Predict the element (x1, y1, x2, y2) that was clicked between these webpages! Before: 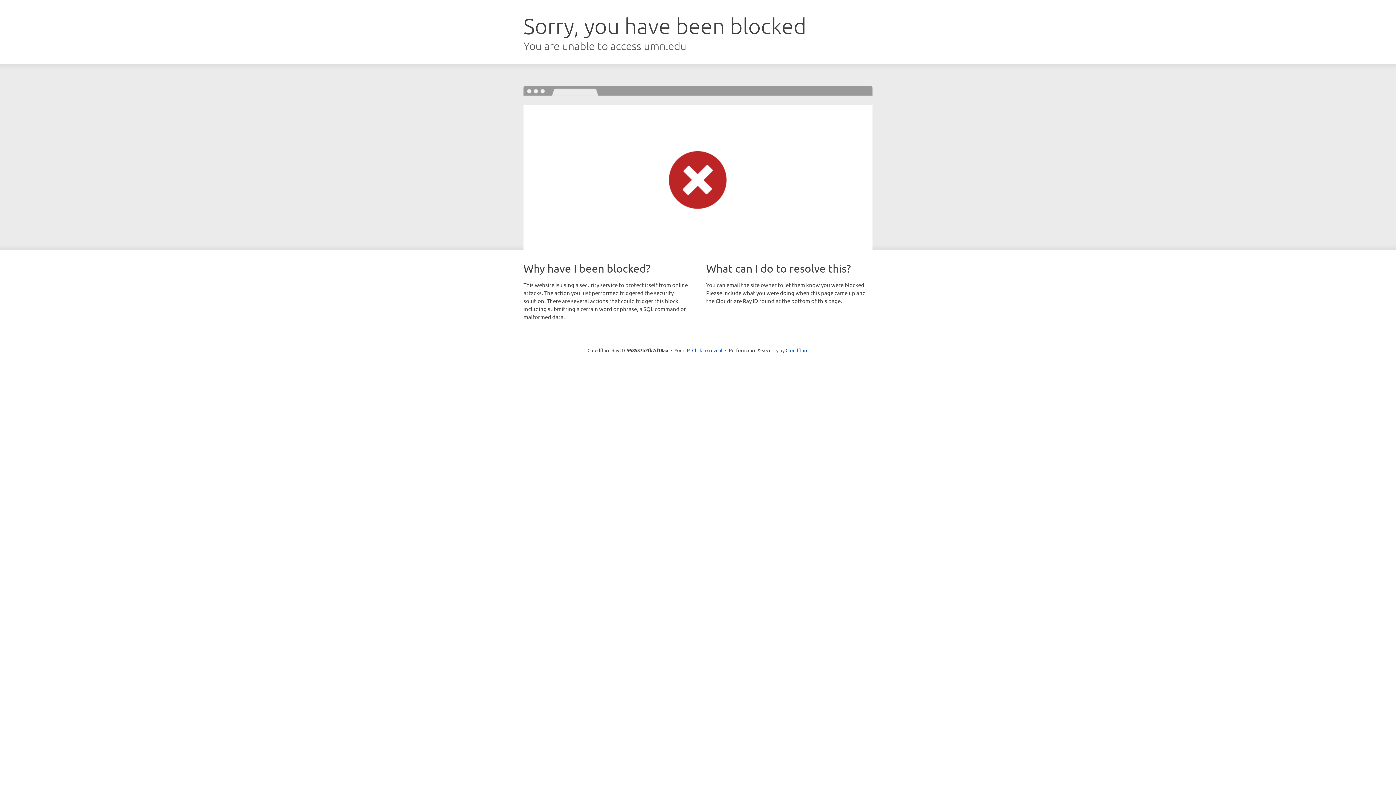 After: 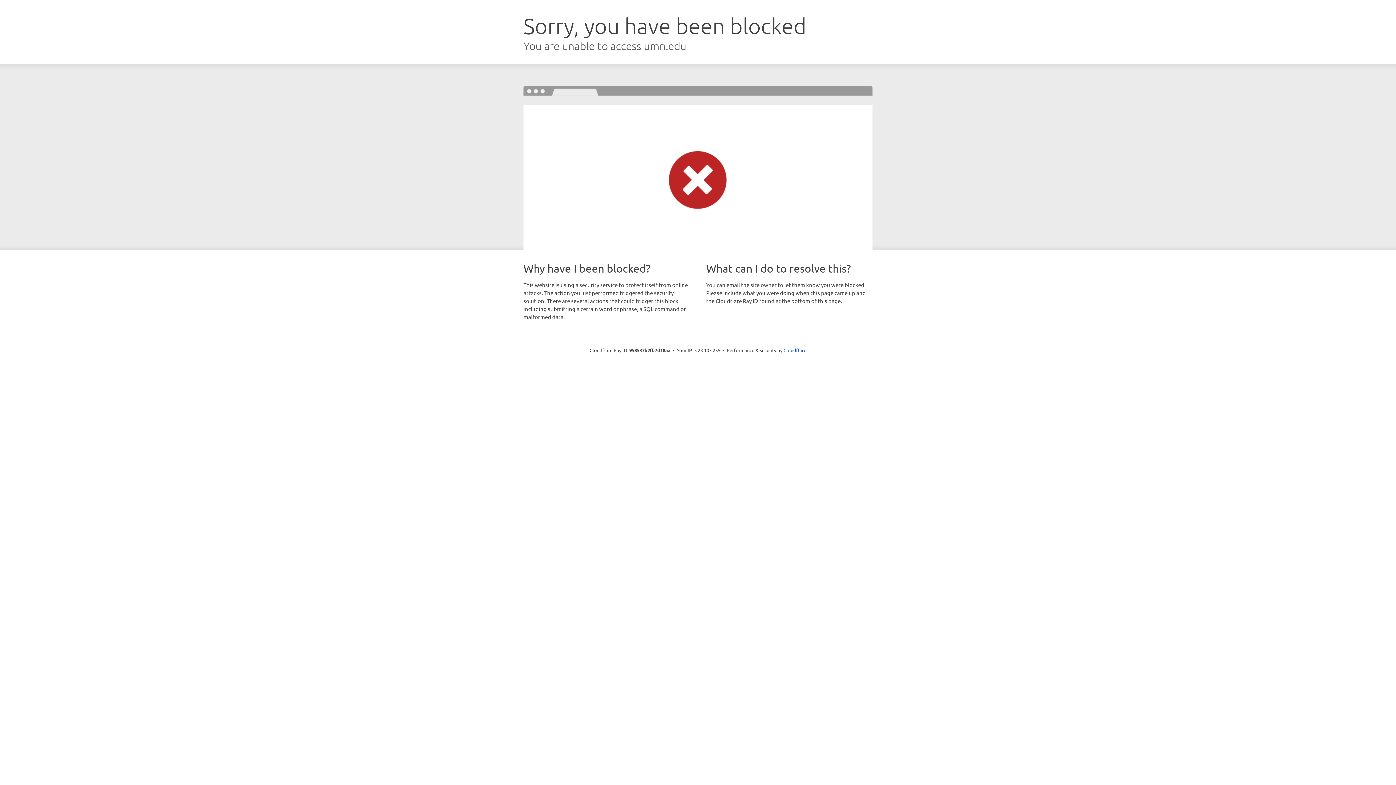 Action: label: Click to reveal bbox: (692, 346, 722, 353)